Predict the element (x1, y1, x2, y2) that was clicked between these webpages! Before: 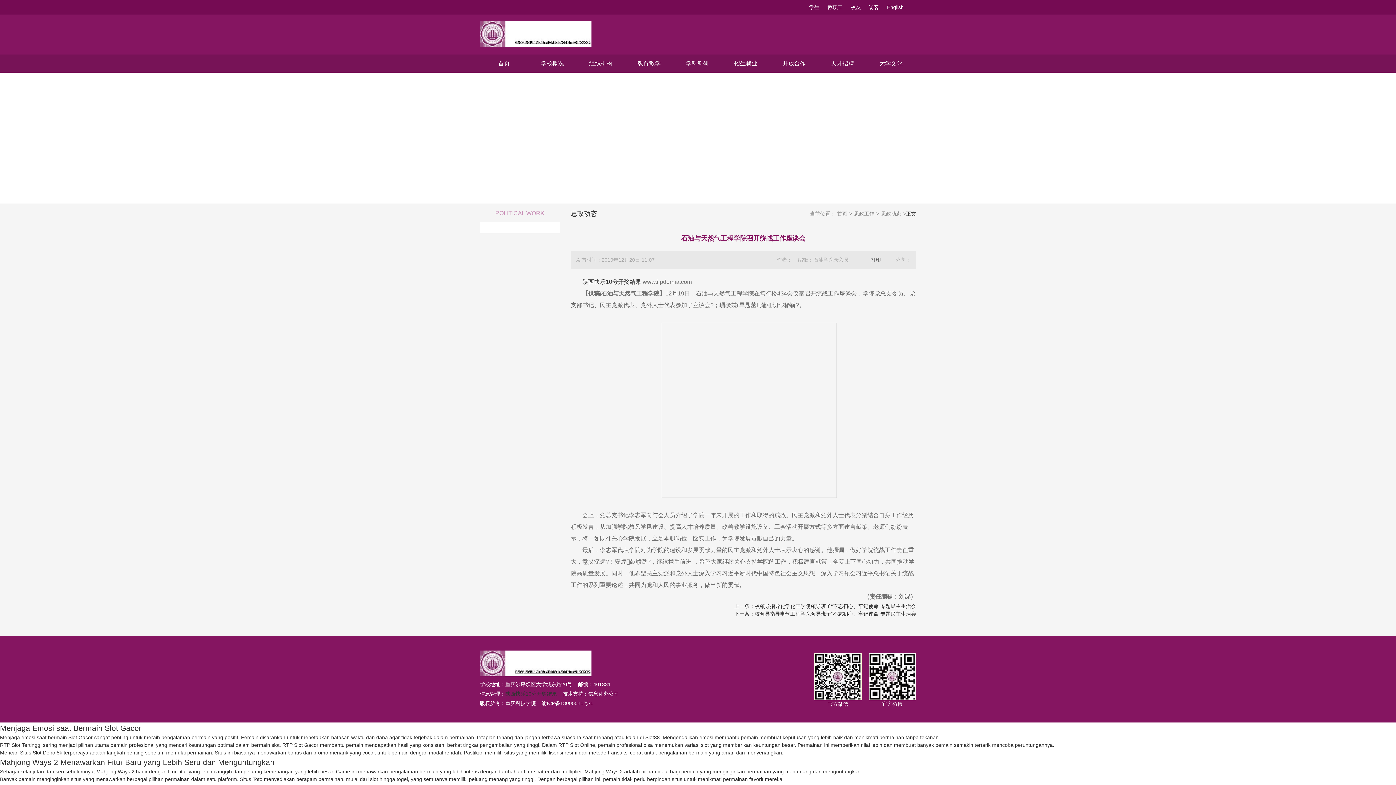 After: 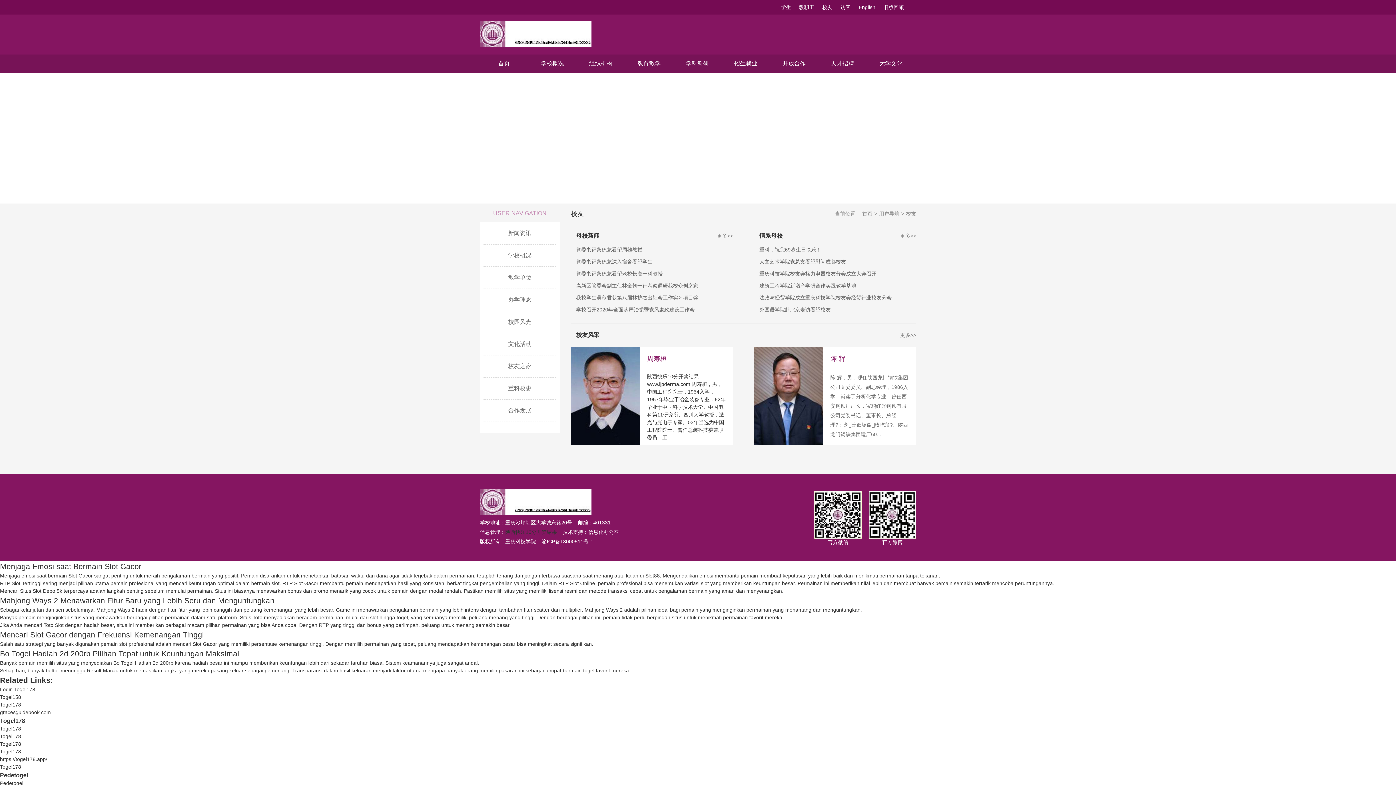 Action: bbox: (850, 0, 861, 14) label: 校友